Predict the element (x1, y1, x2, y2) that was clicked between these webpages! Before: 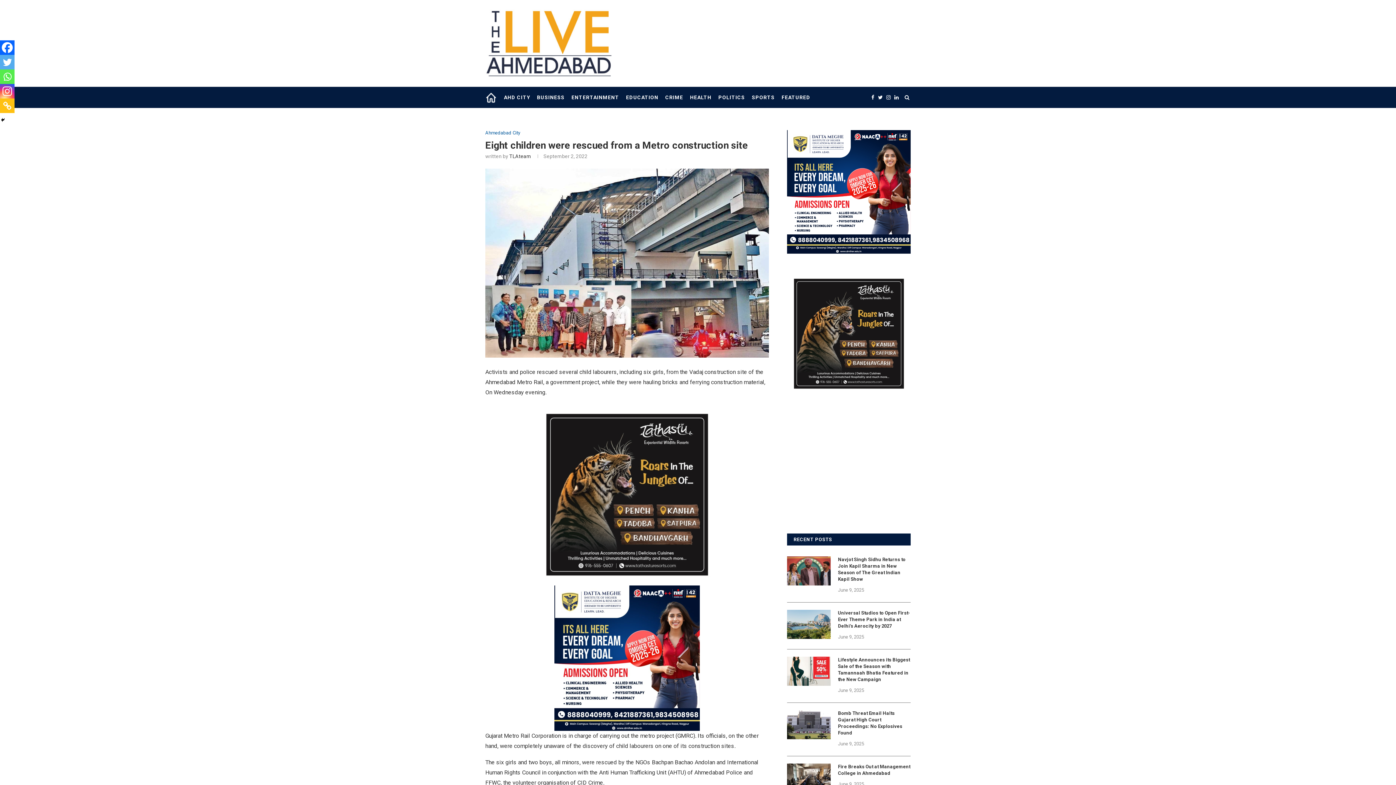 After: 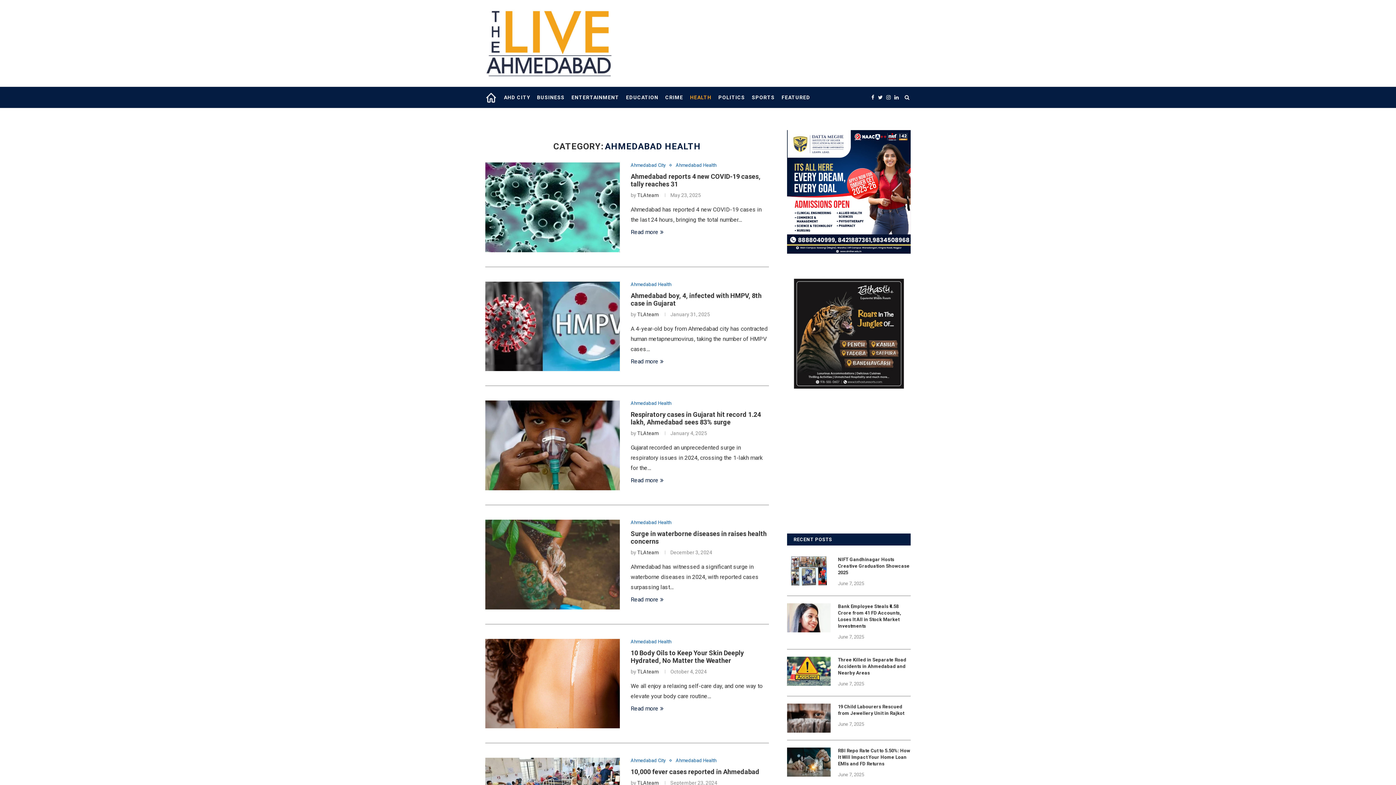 Action: bbox: (690, 86, 711, 108) label: HEALTH